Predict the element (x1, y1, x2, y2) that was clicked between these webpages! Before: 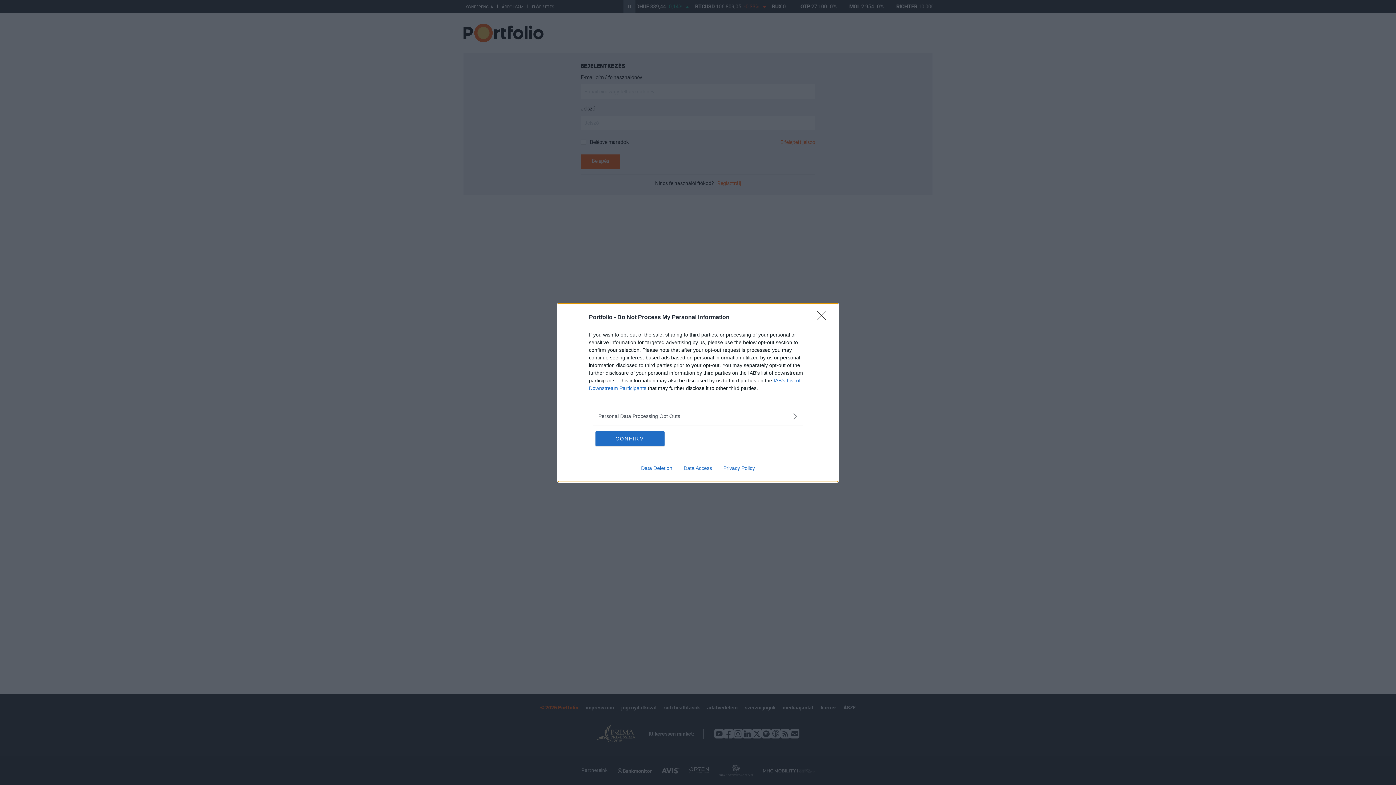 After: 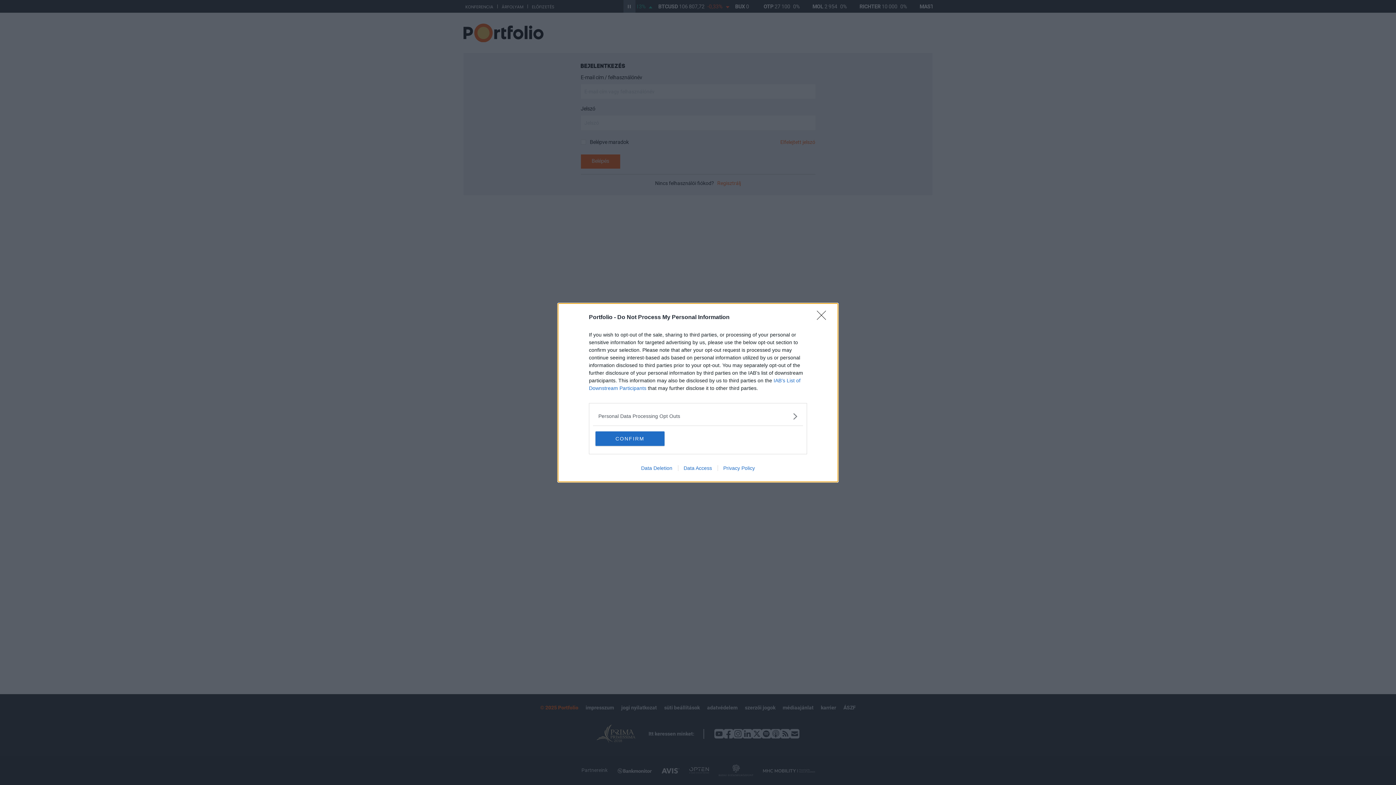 Action: bbox: (635, 465, 678, 471) label: Data Deletion